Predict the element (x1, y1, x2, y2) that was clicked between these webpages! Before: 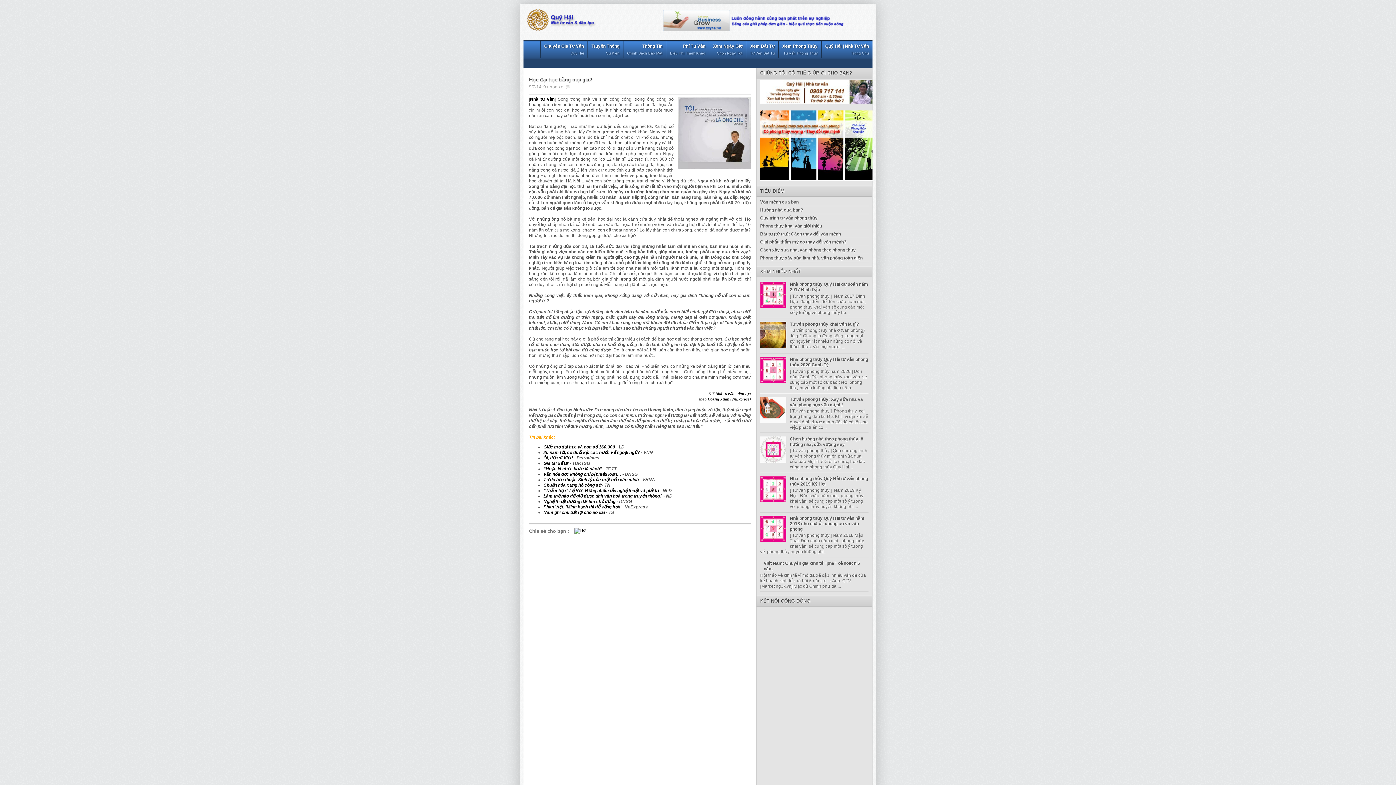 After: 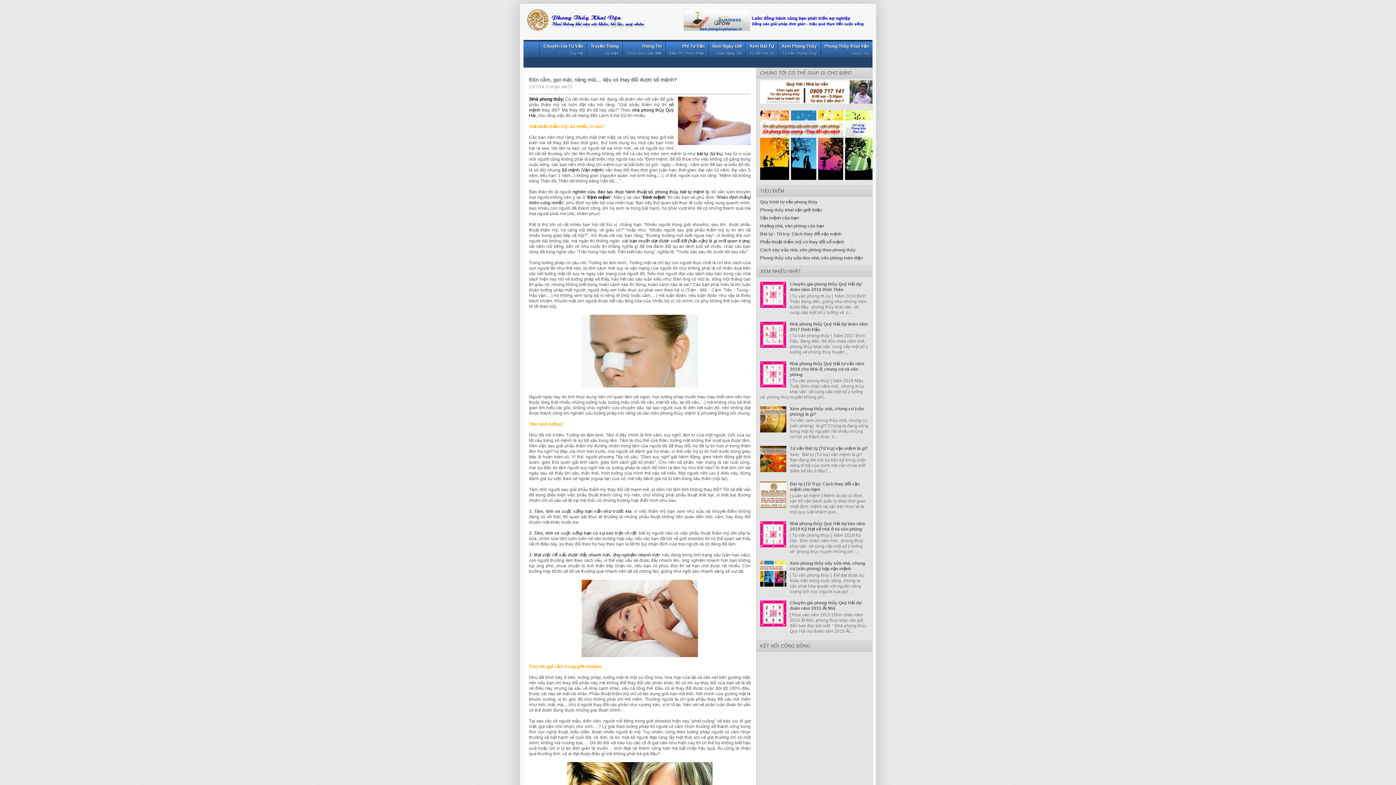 Action: bbox: (760, 239, 846, 244) label: Giải phẩu thẩm mỹ có thay đổi vận mệnh?